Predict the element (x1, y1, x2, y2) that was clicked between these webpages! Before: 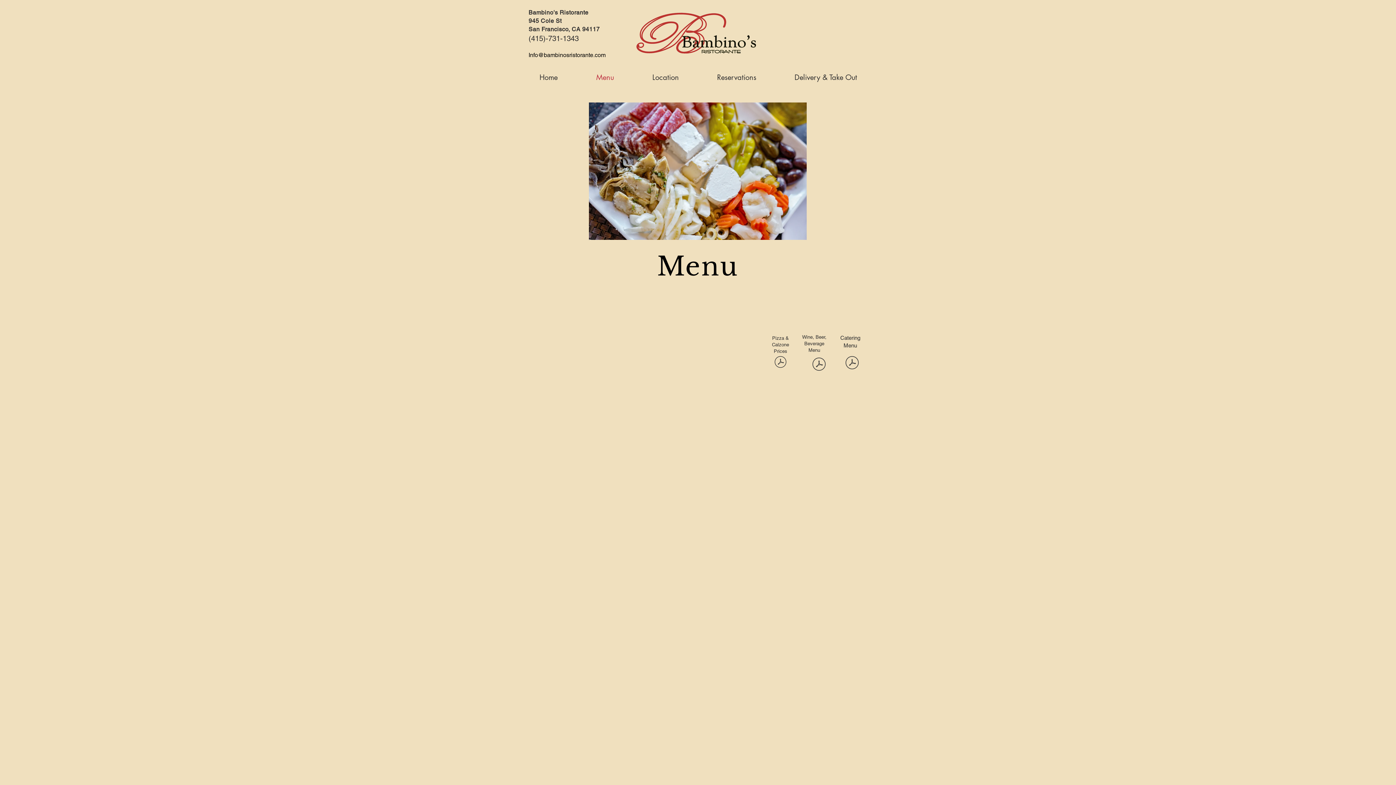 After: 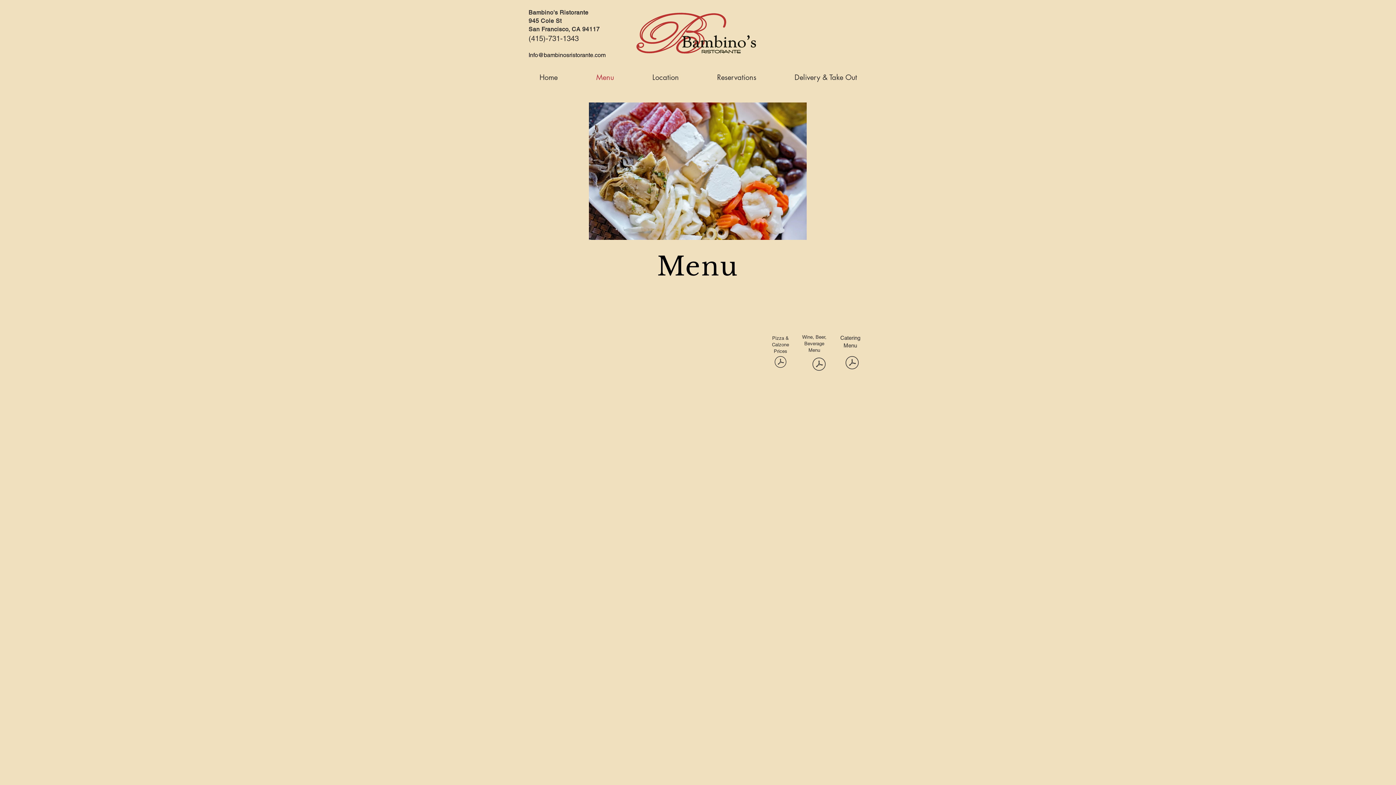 Action: label: Menu bbox: (577, 68, 633, 87)